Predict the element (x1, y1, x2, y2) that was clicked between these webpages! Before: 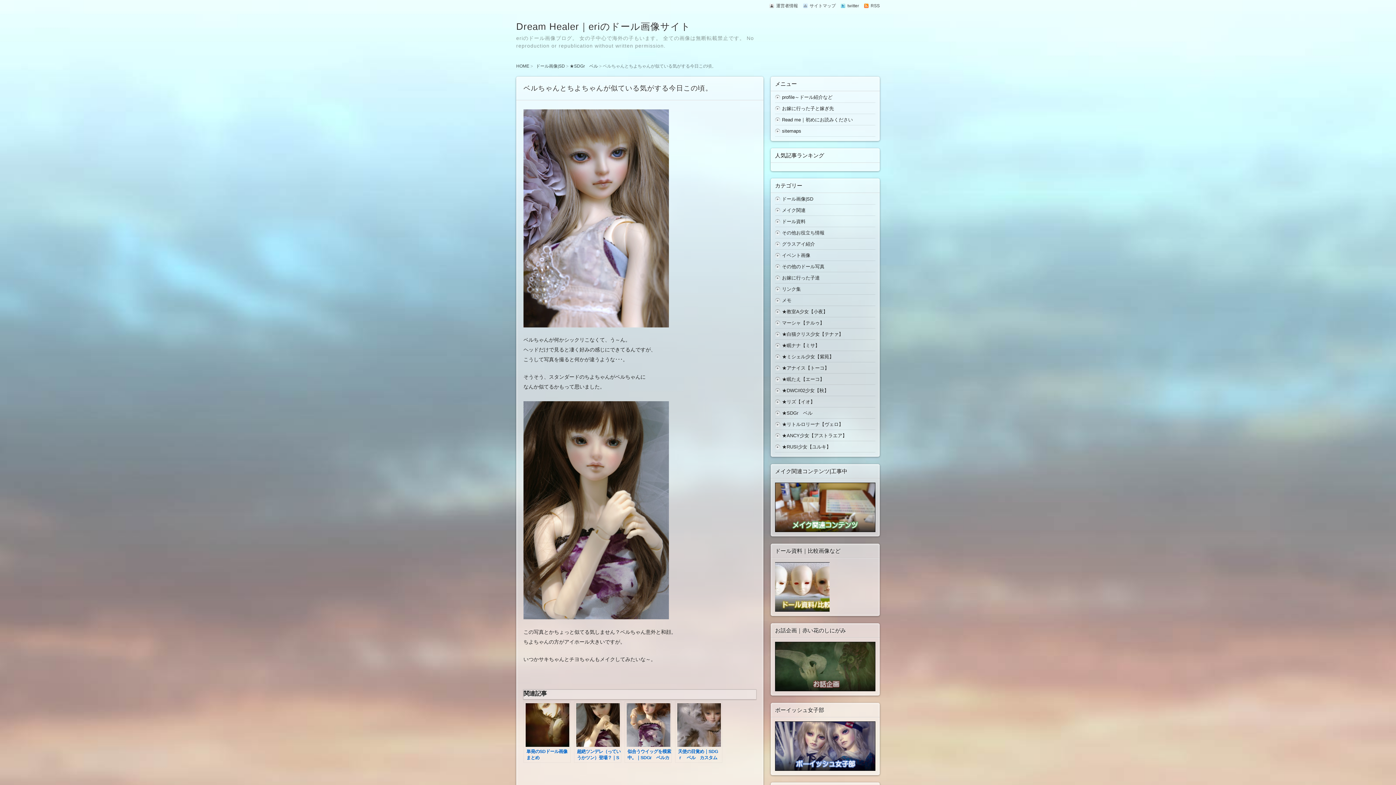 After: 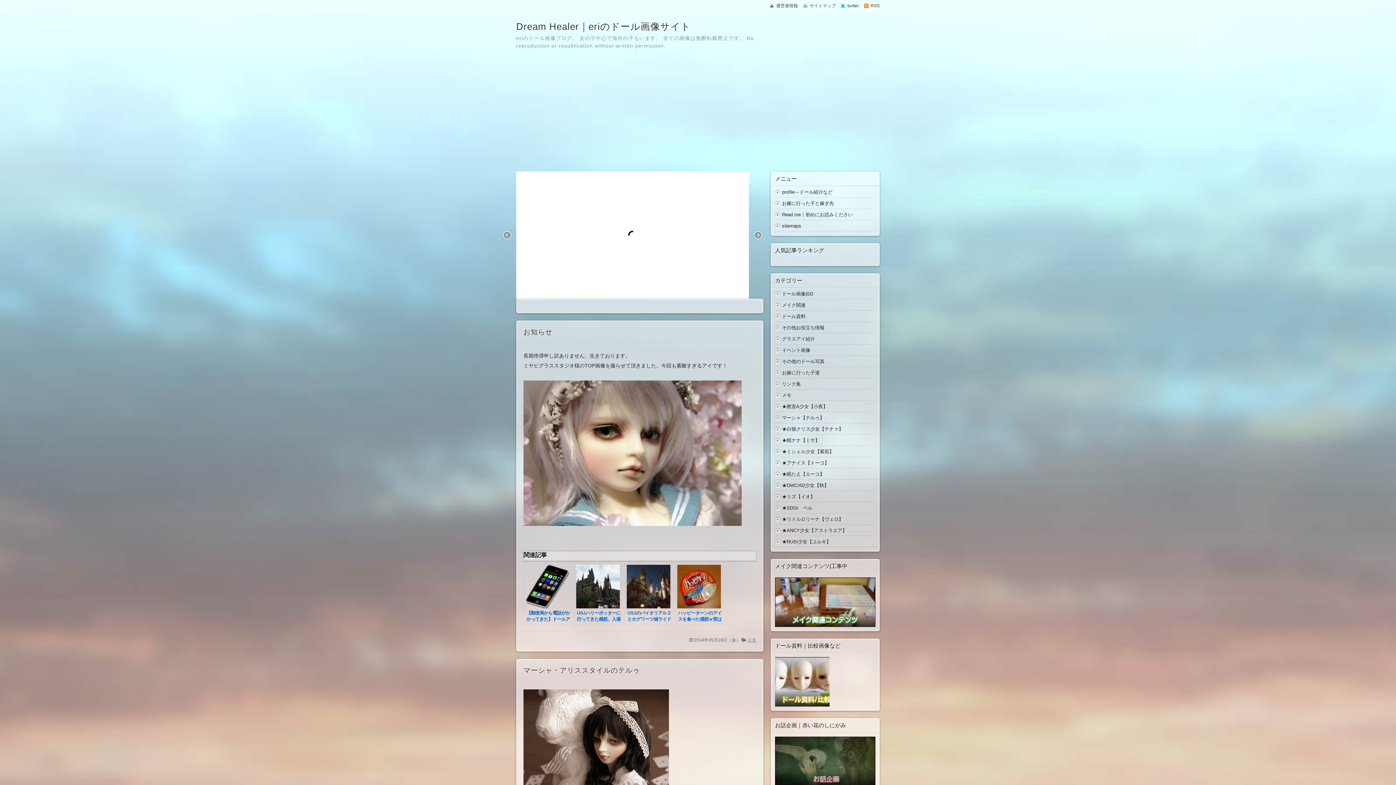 Action: bbox: (516, 63, 534, 68) label: HOME